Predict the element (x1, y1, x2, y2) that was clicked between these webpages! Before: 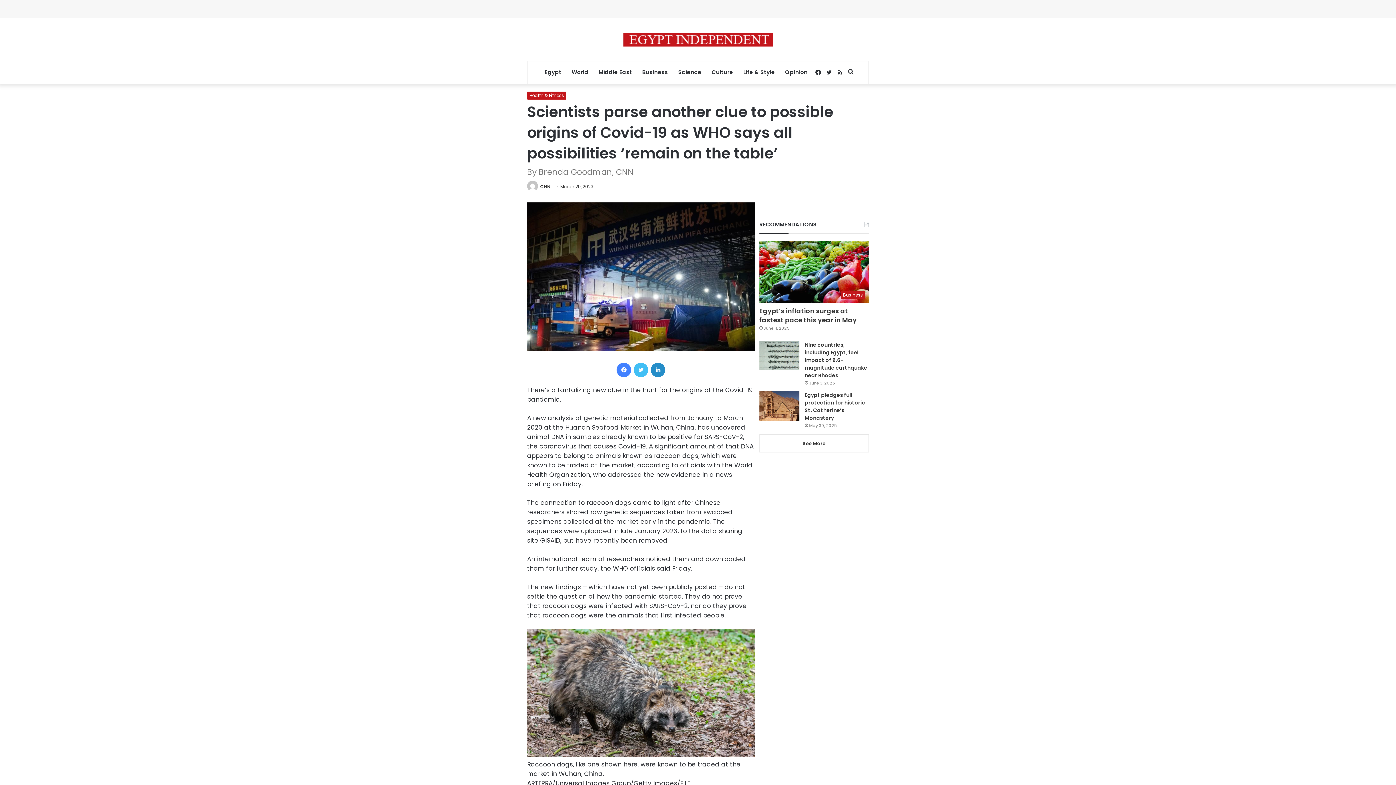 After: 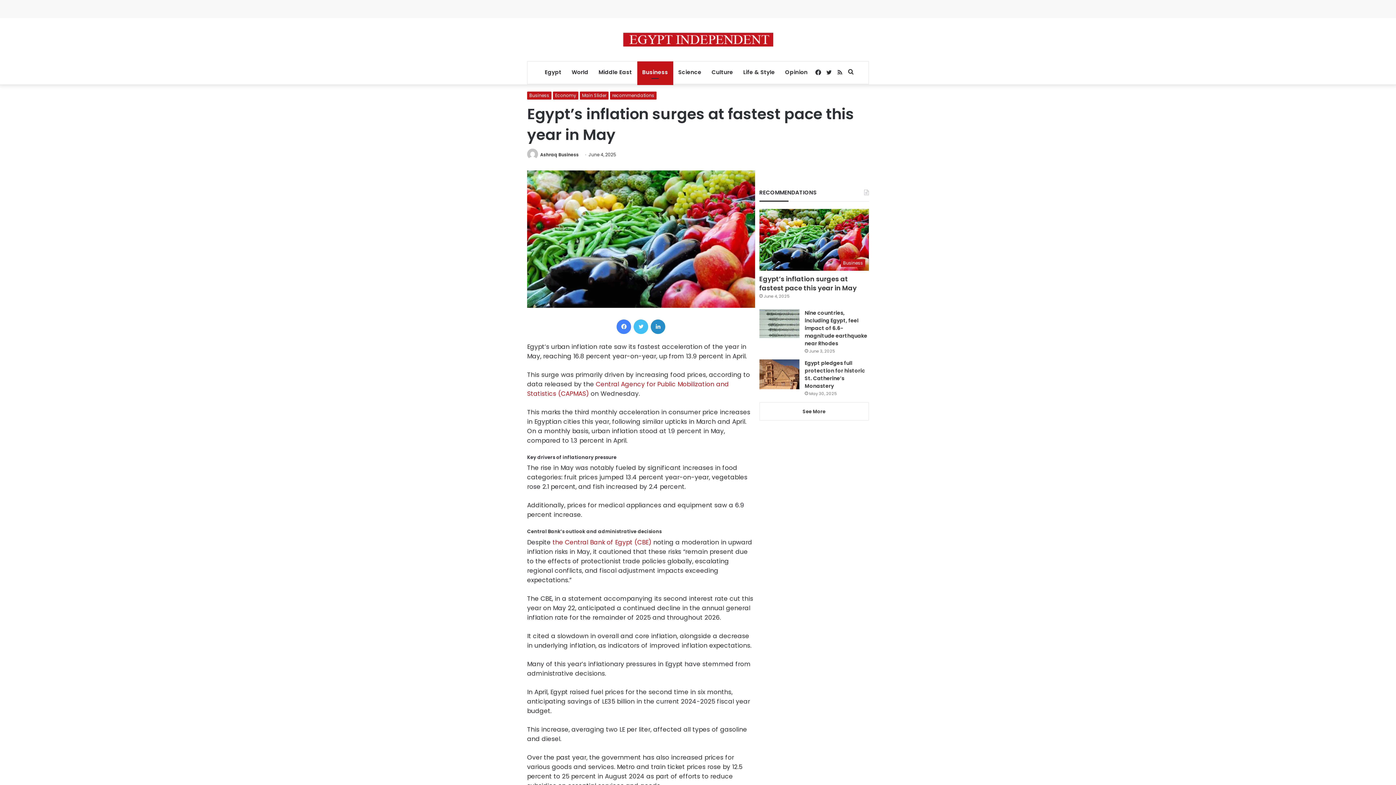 Action: bbox: (759, 241, 869, 302) label: Egypt’s inflation surges at fastest pace this year in May